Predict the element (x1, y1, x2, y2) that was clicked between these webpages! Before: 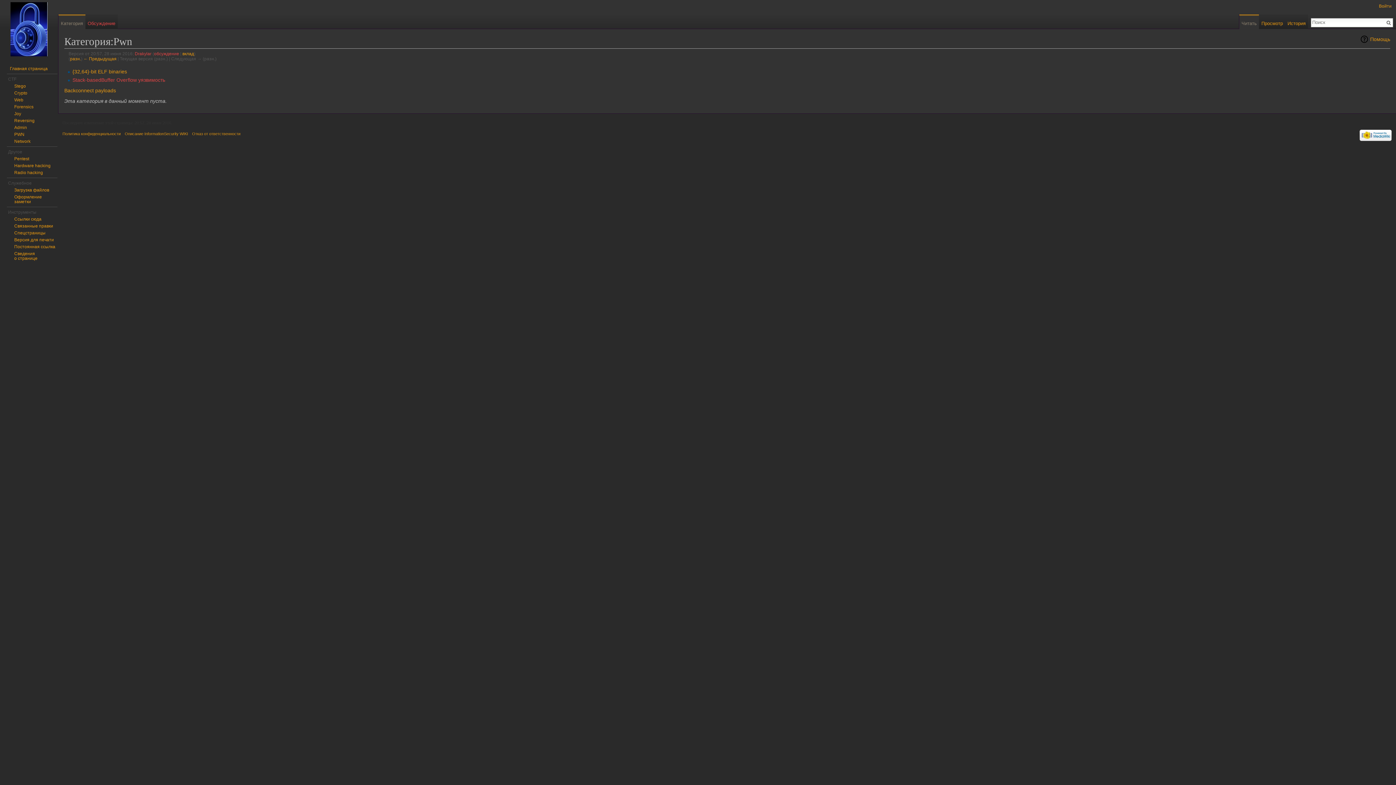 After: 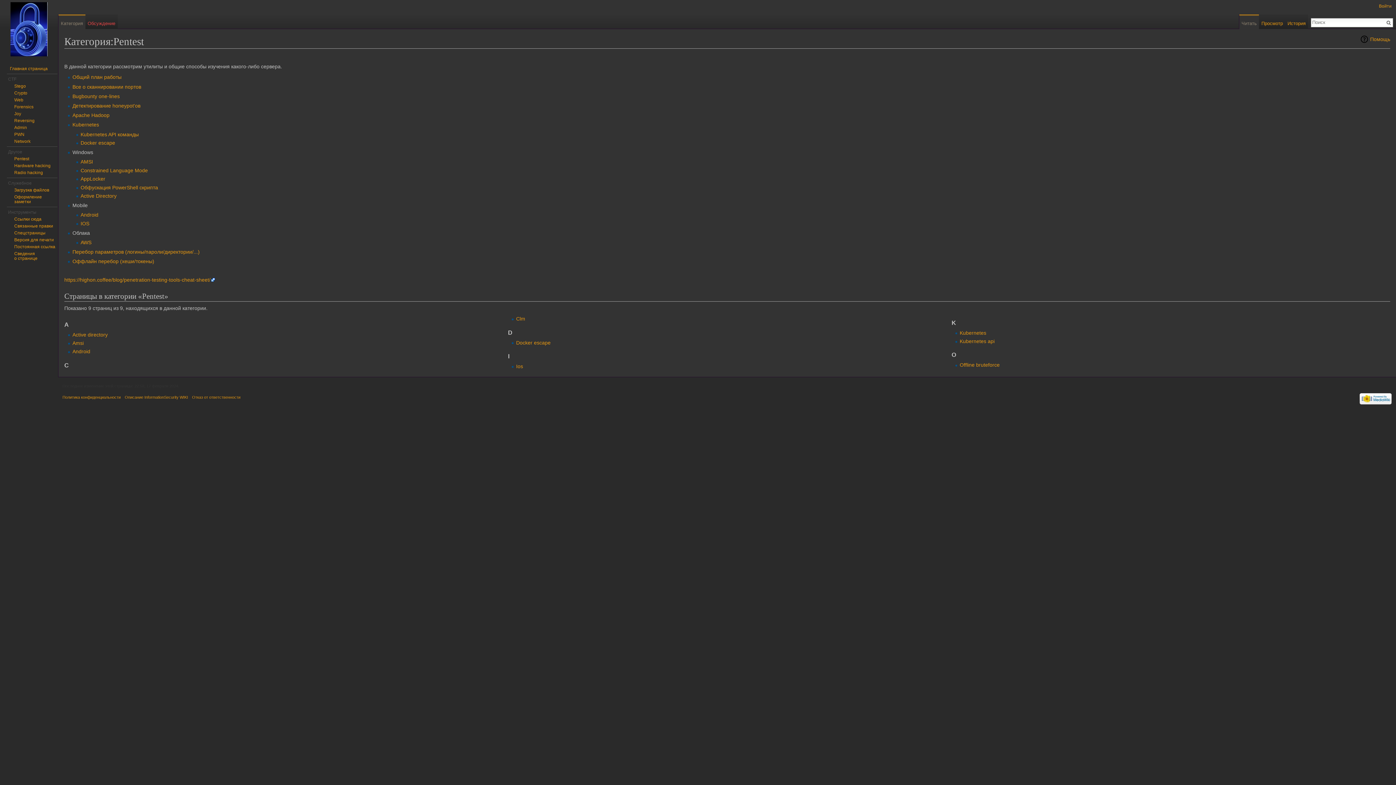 Action: label: Pentest bbox: (14, 156, 29, 161)